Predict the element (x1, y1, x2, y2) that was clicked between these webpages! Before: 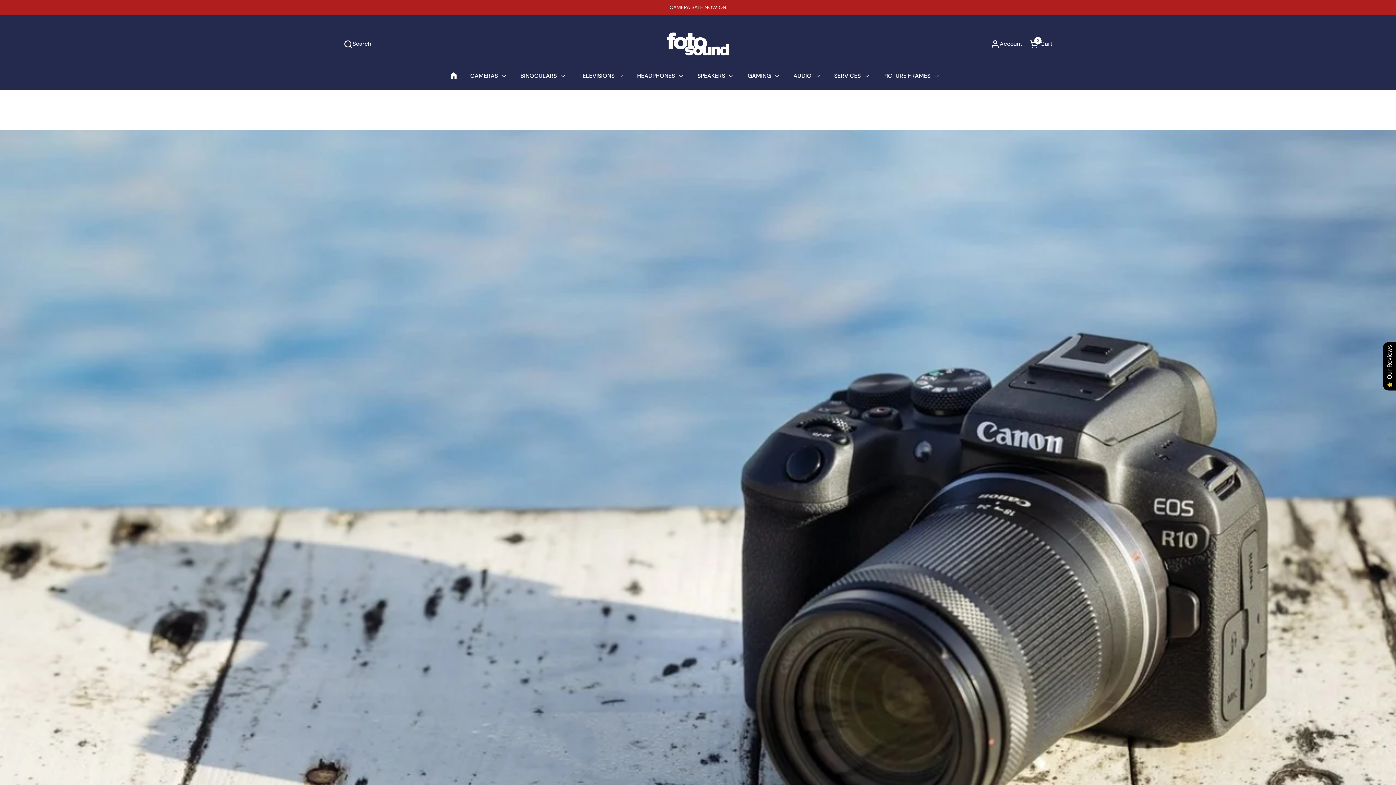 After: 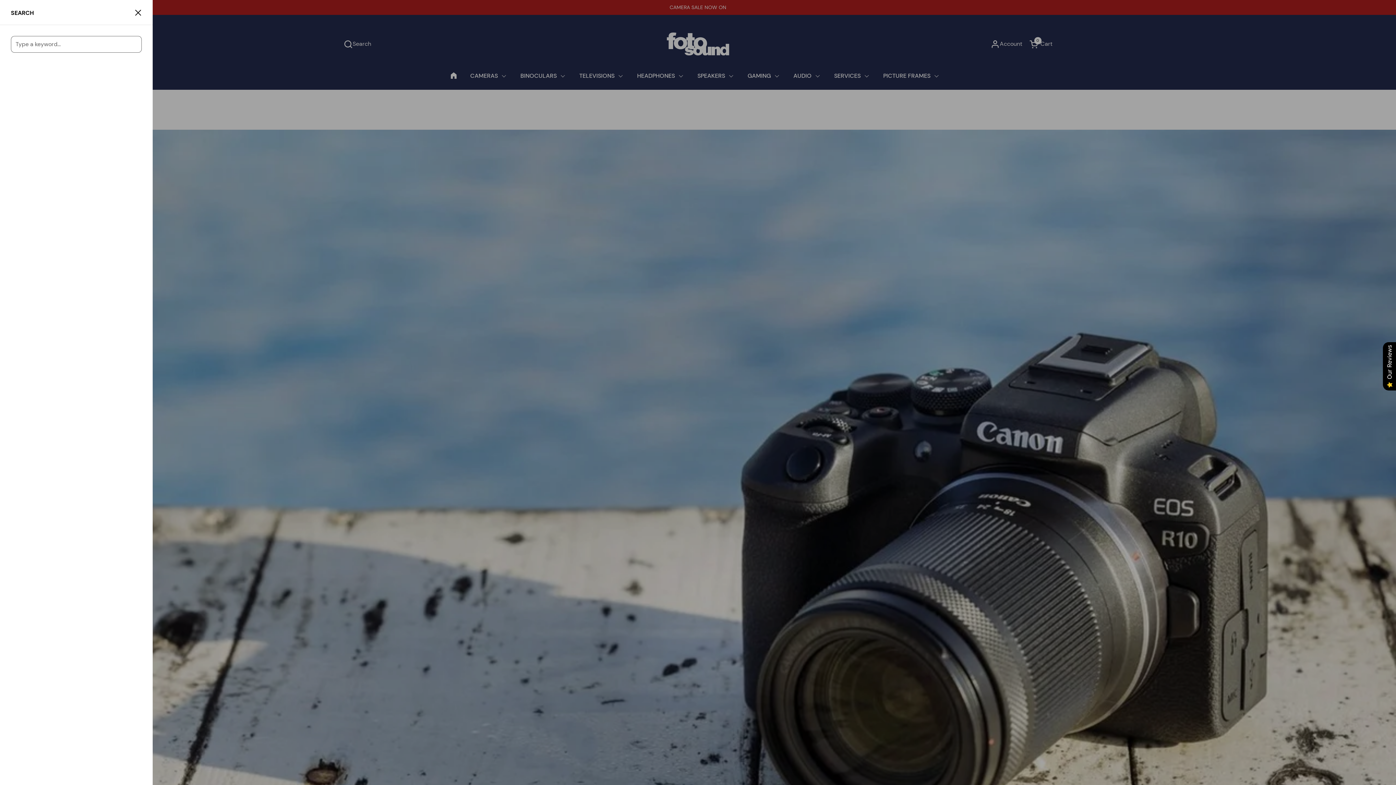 Action: bbox: (343, 39, 371, 48) label: Search